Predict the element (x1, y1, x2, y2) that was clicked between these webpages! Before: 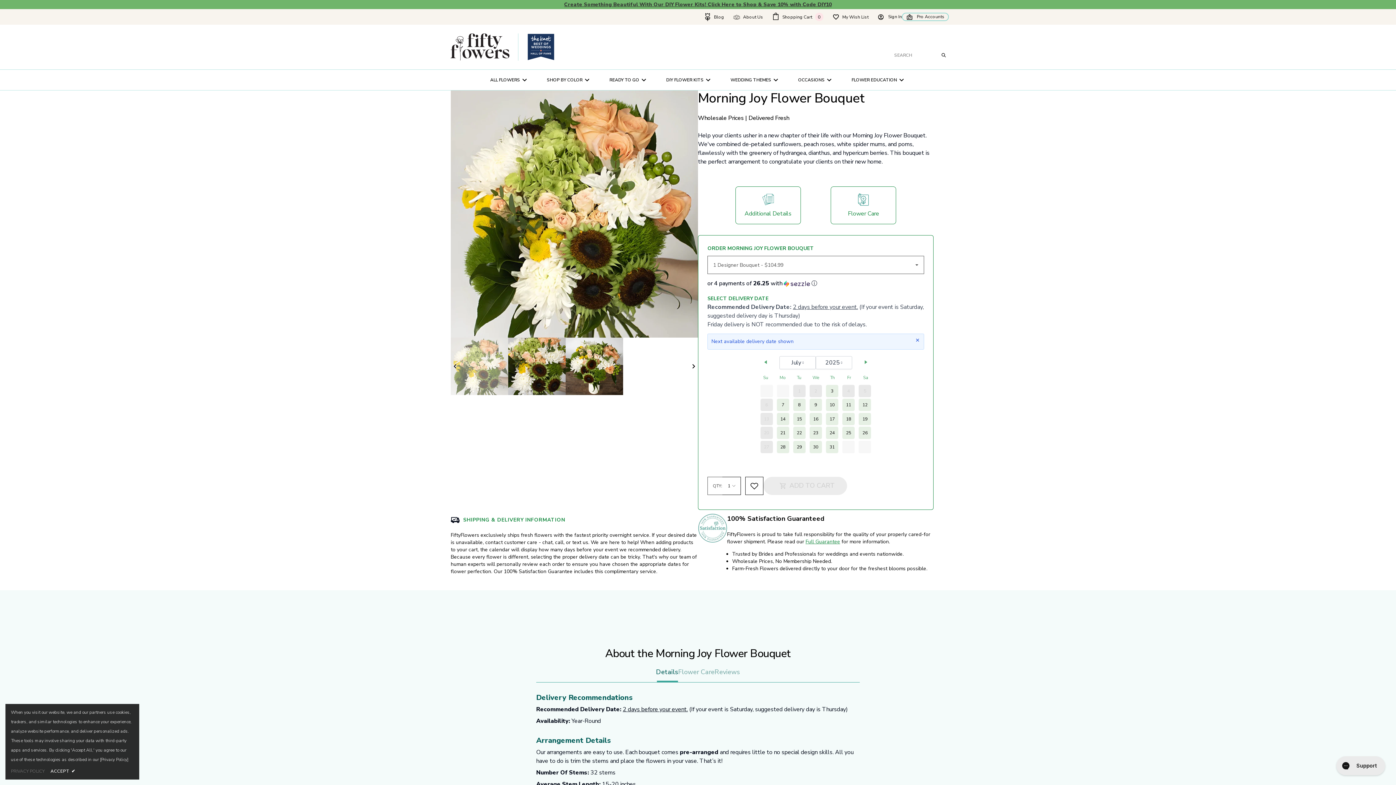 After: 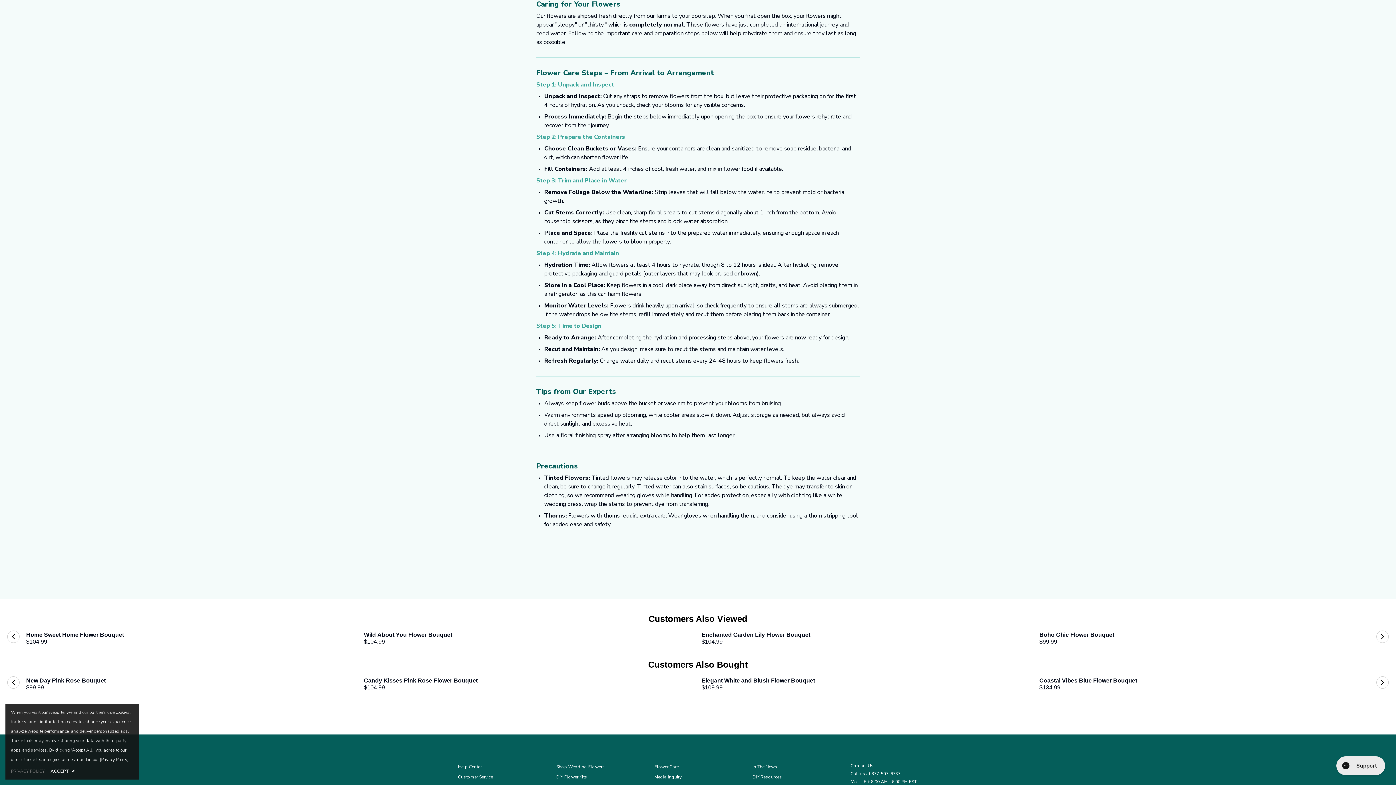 Action: label: Flower Care bbox: (831, 186, 896, 224)